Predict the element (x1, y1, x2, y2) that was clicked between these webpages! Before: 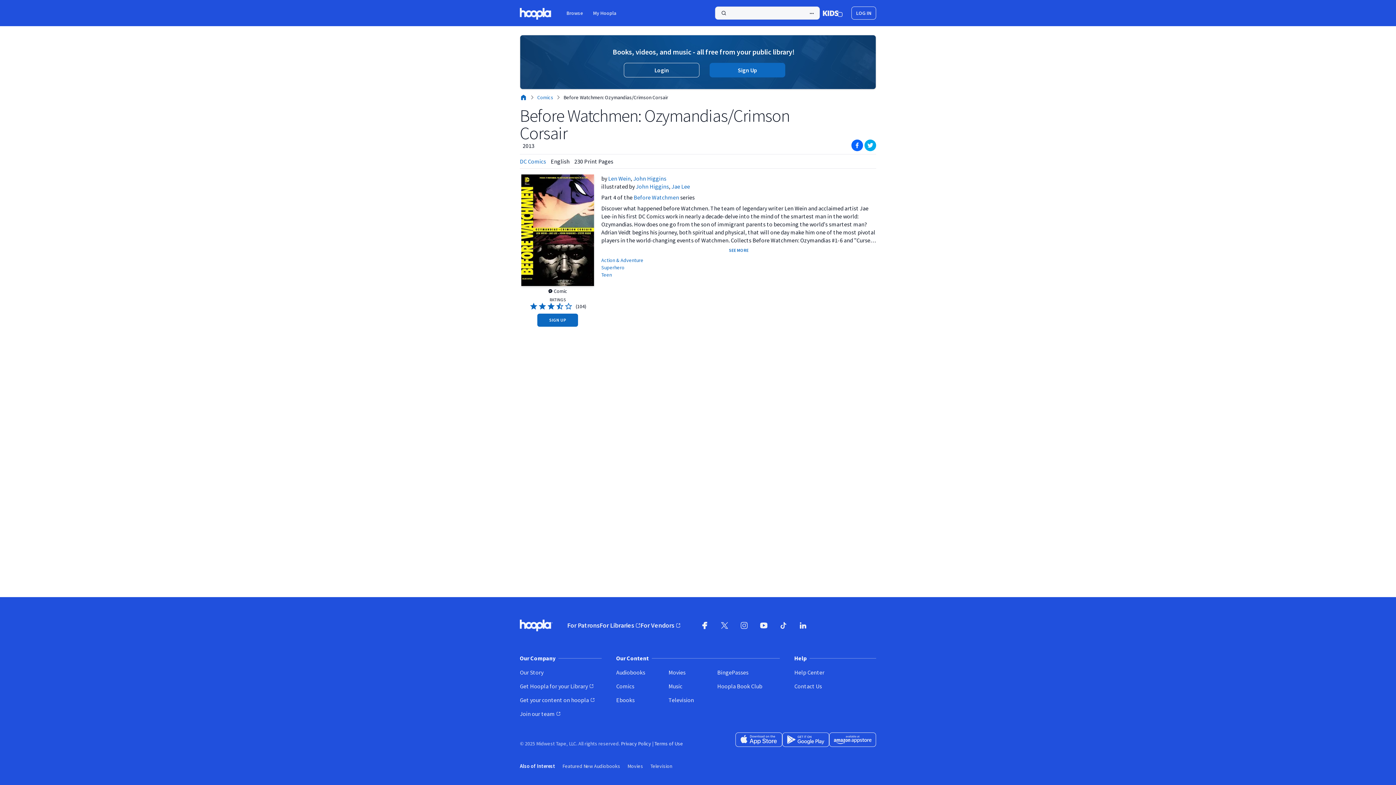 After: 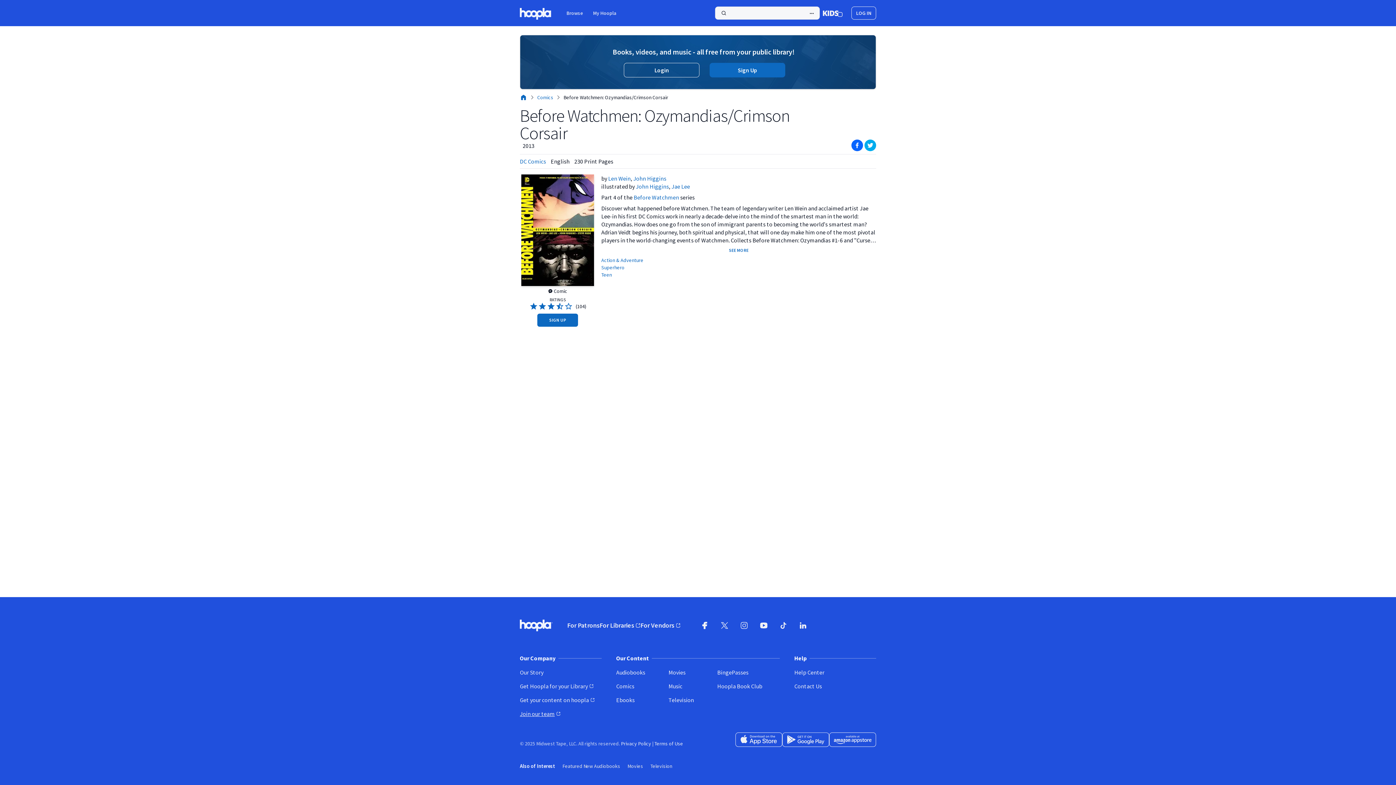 Action: label: Join our team
(opens in new window) bbox: (520, 710, 601, 718)